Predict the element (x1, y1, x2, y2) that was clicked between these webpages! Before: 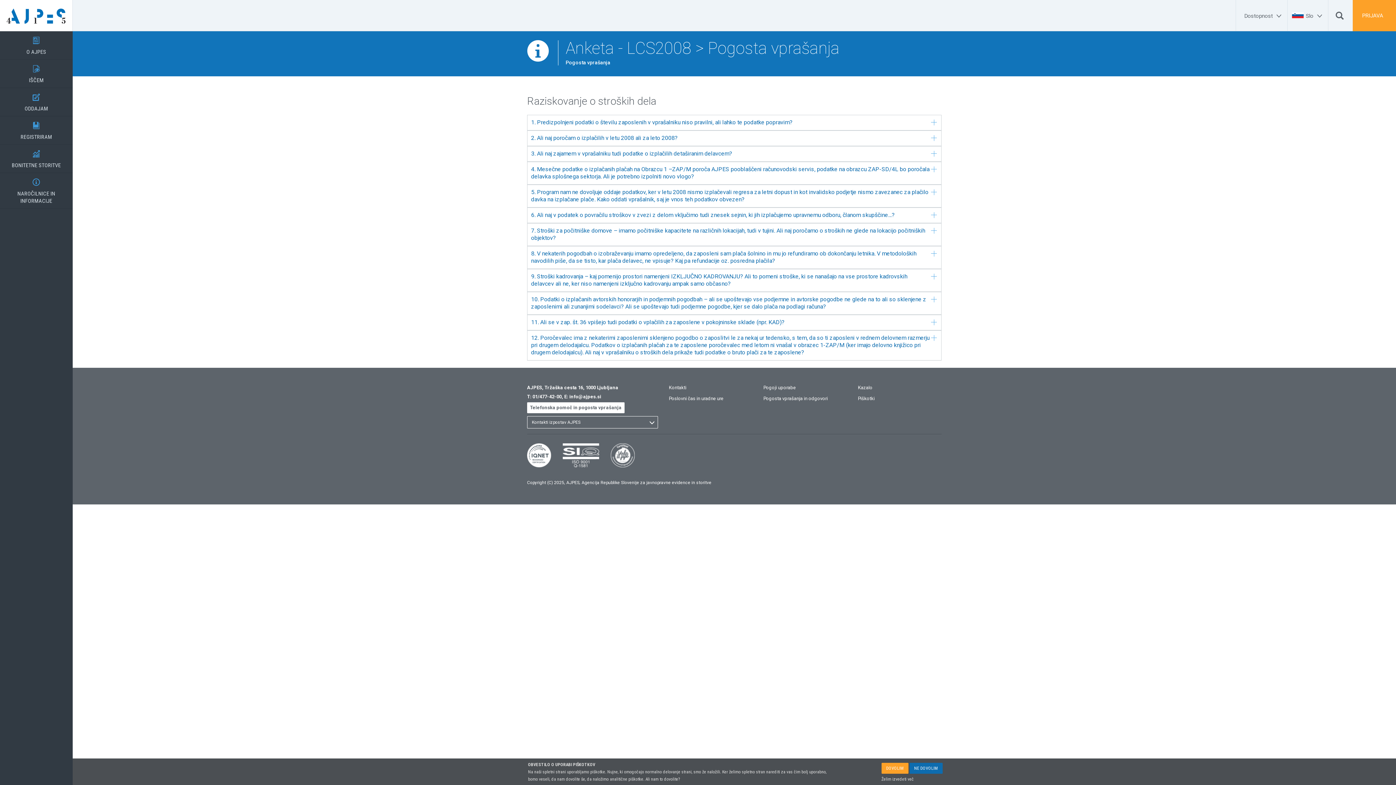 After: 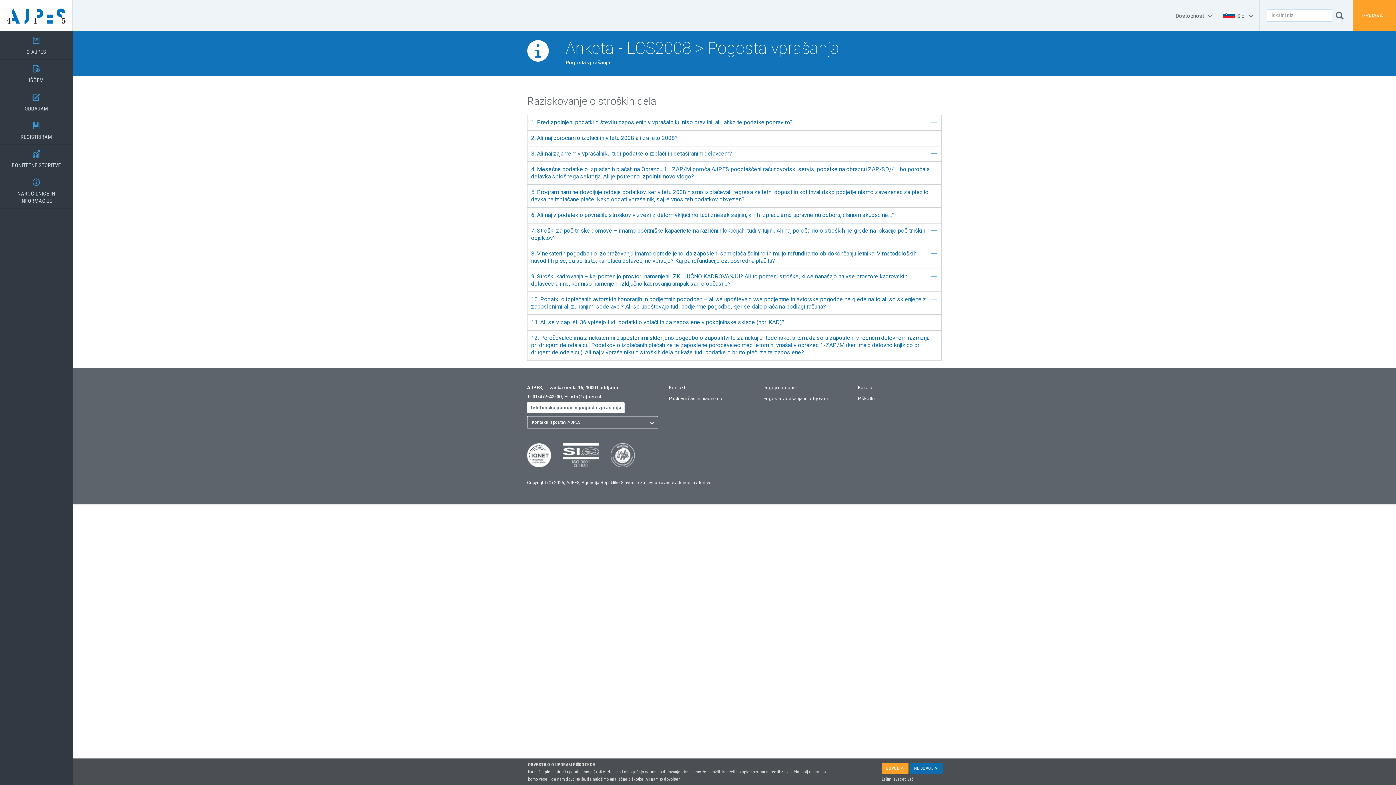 Action: label: Išči bbox: (1336, 1, 1344, 33)